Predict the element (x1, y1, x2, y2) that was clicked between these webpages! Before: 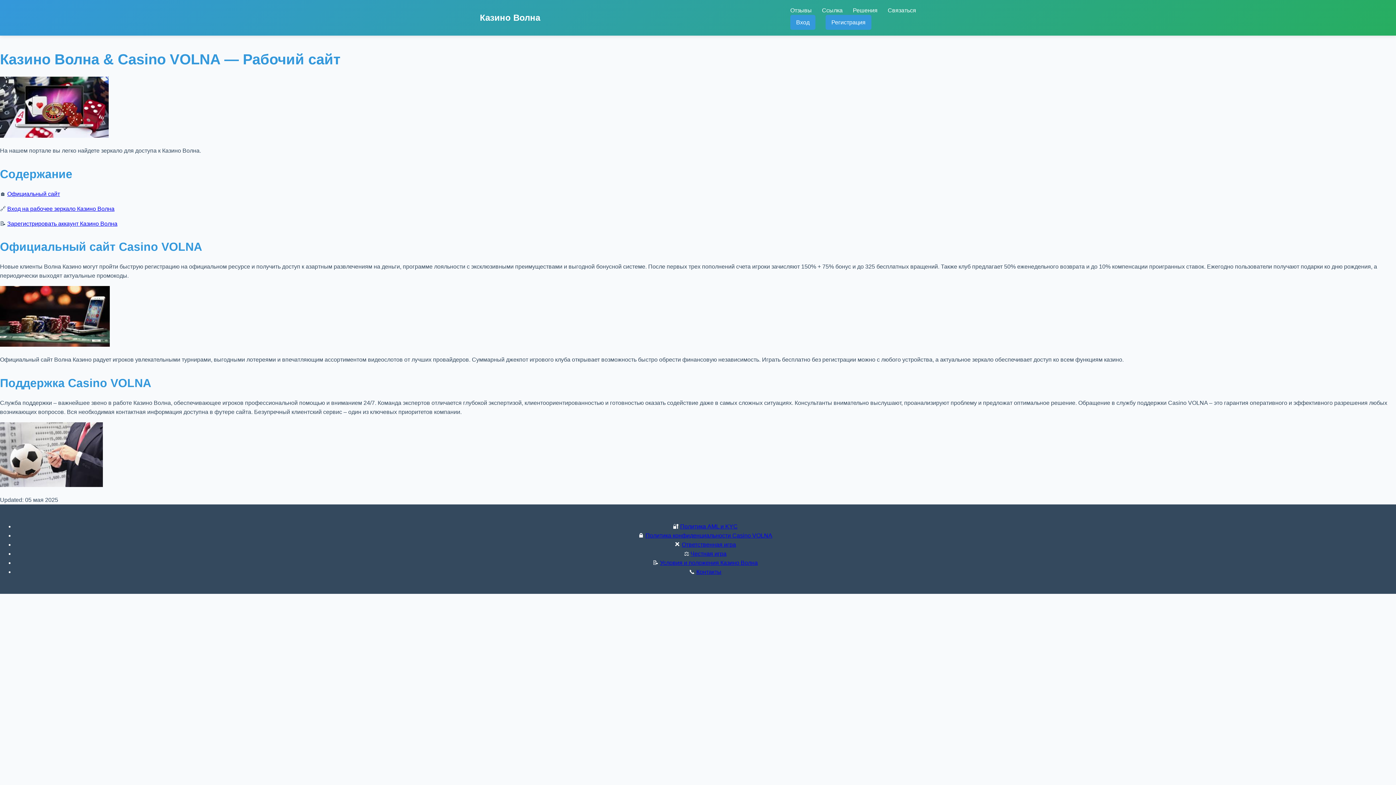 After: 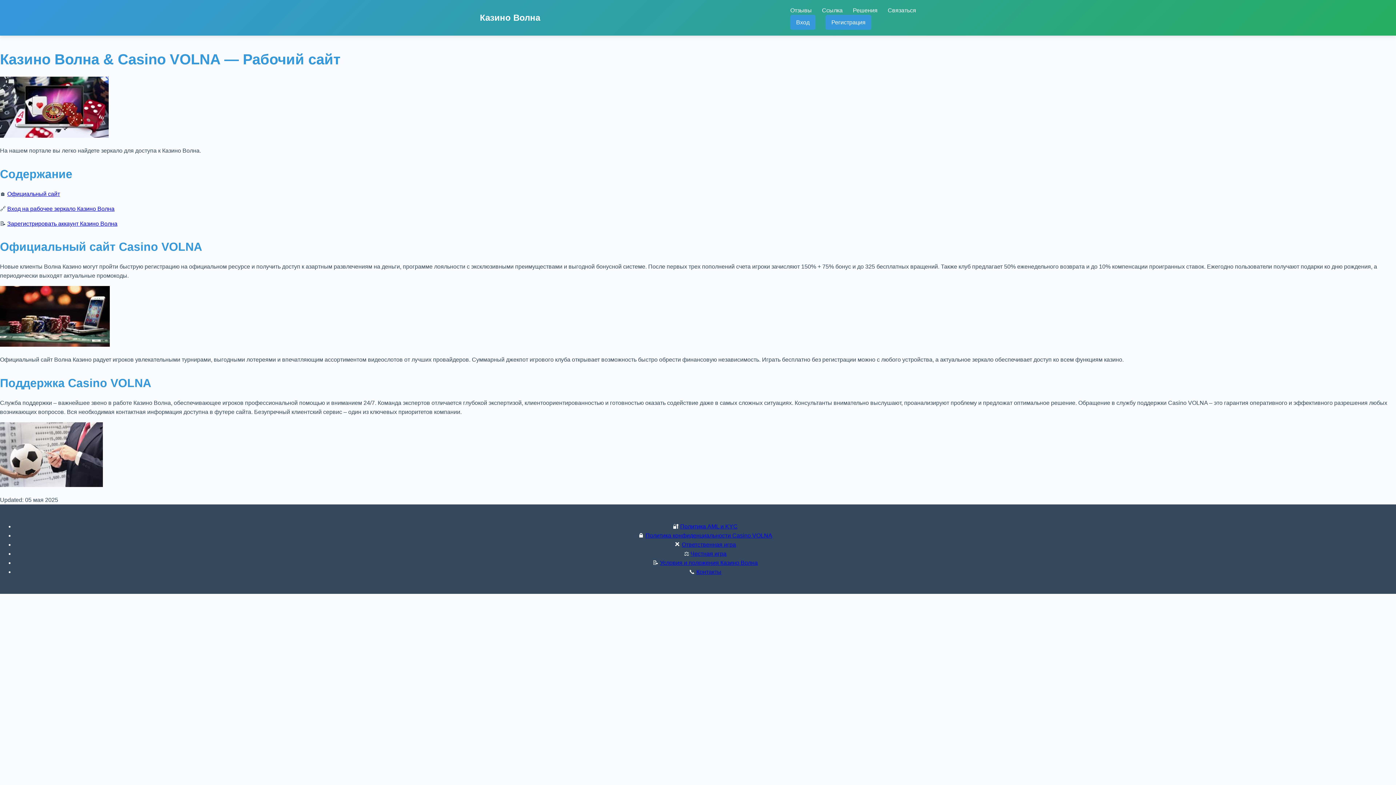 Action: label: Зарегистрировать аккаунт Казино Волна bbox: (7, 220, 117, 226)